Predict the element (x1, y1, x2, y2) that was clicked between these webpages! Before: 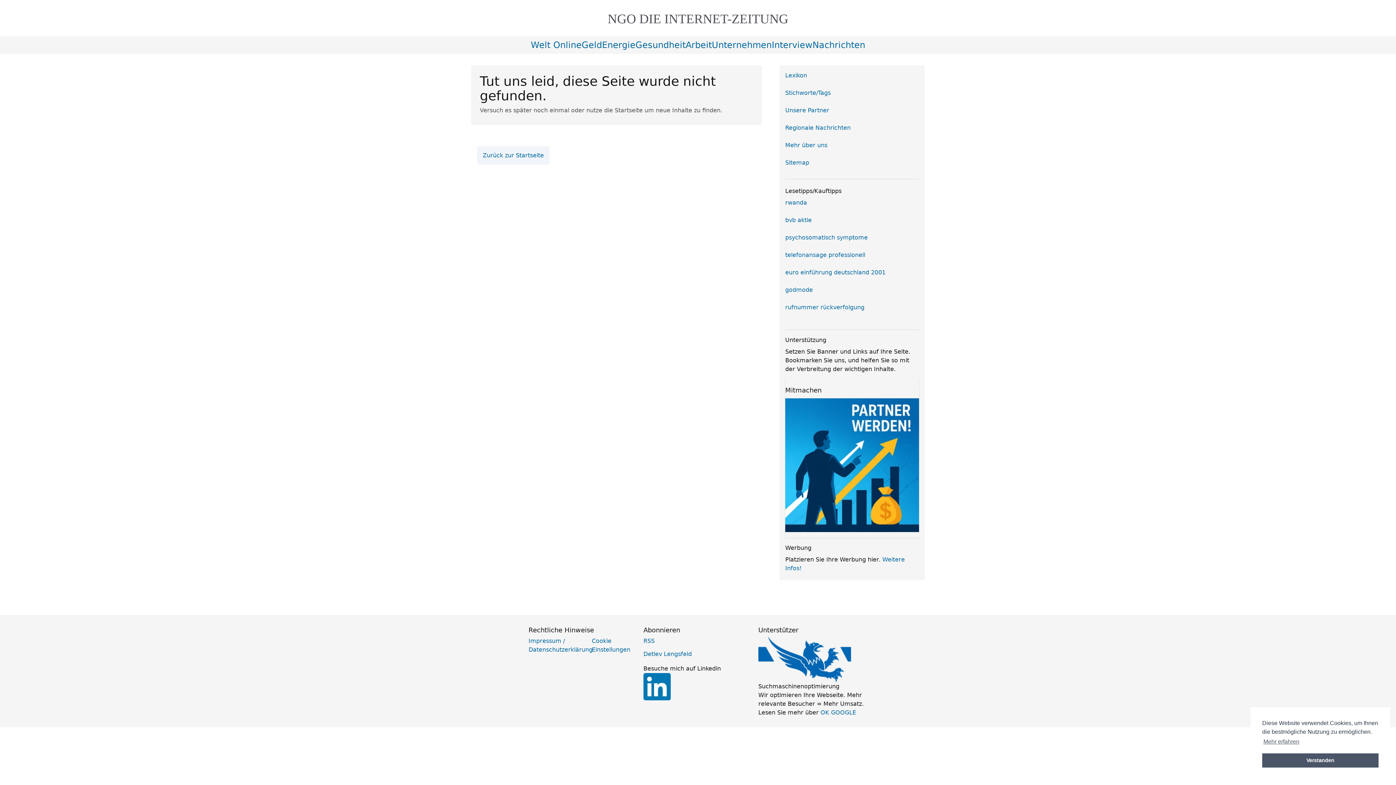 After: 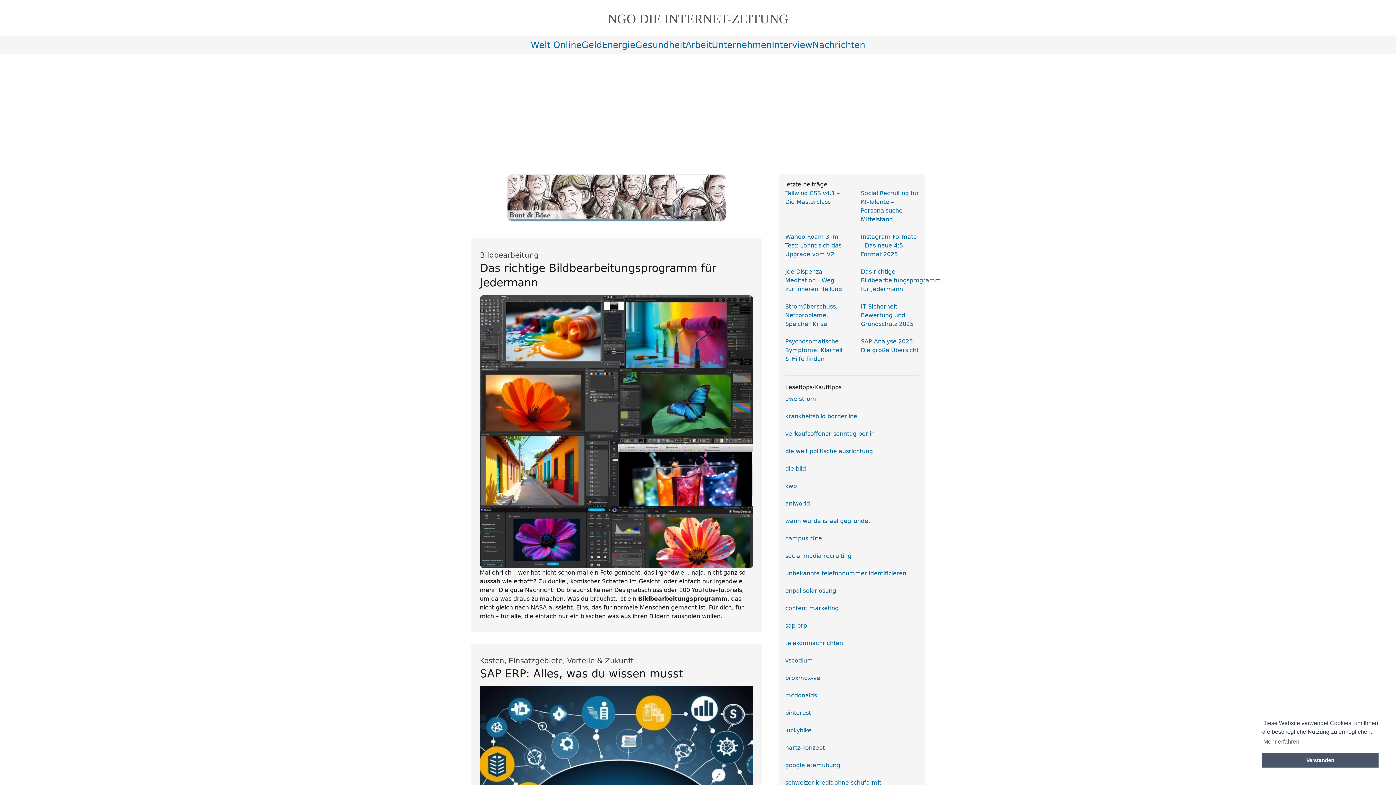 Action: bbox: (812, 40, 865, 50) label: Nachrichten